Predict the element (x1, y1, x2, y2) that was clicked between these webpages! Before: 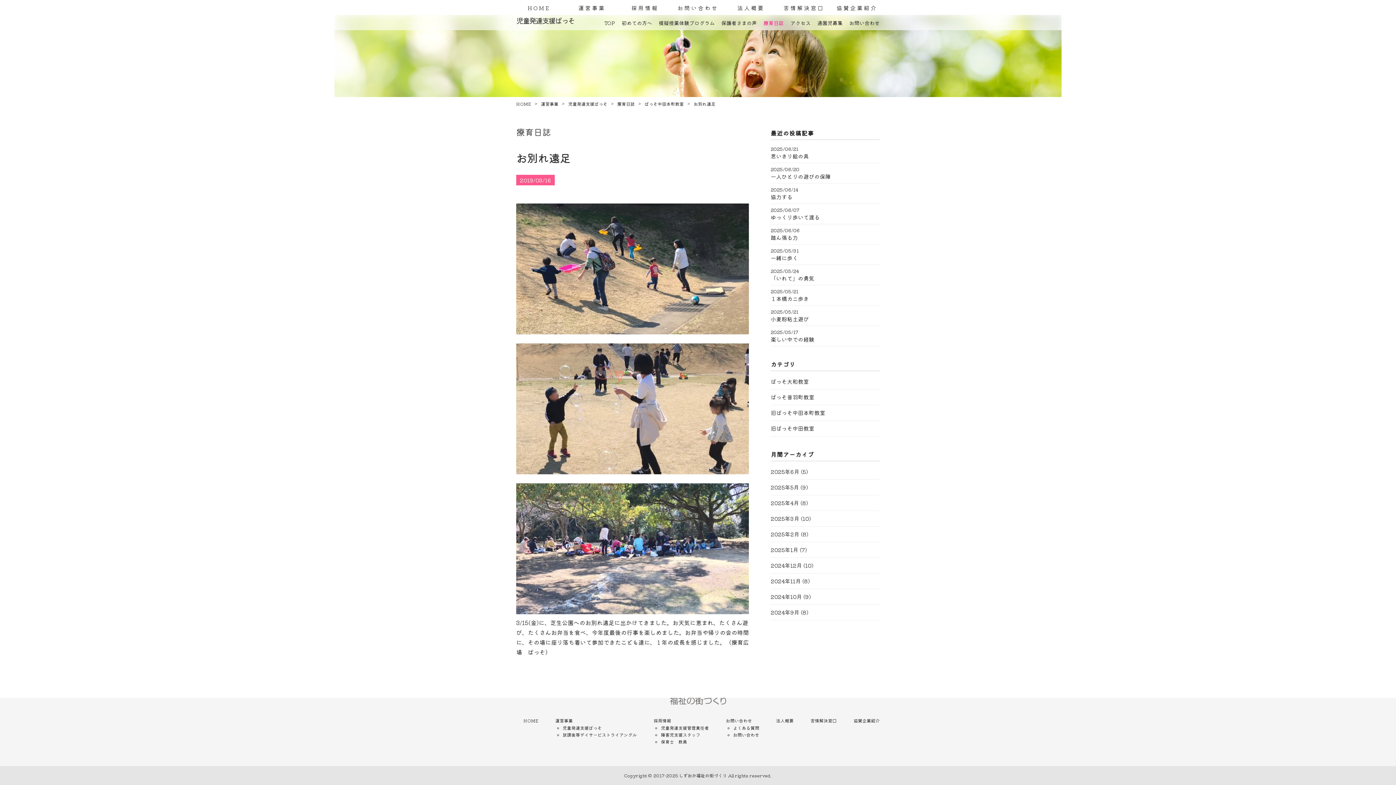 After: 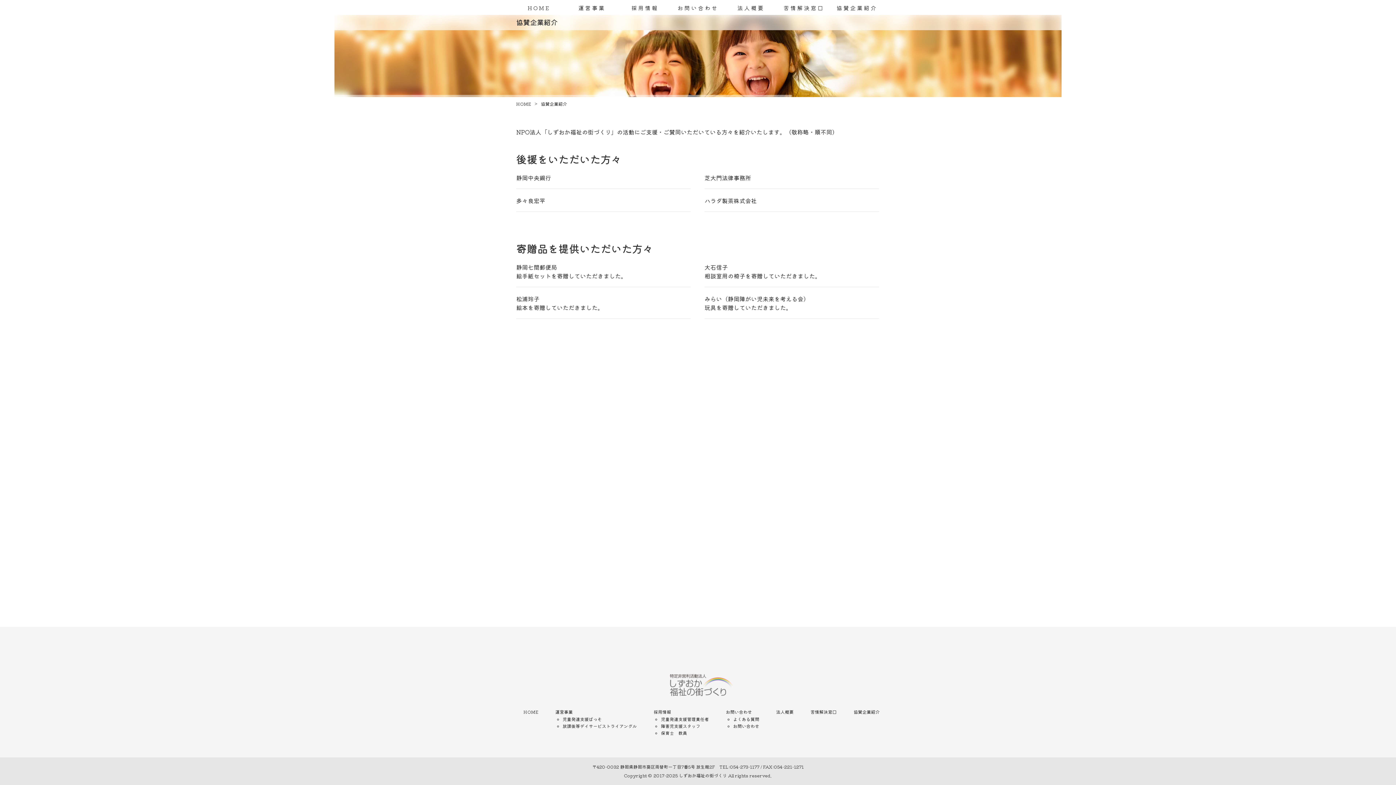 Action: bbox: (834, 2, 879, 14) label: 協賛企業紹介